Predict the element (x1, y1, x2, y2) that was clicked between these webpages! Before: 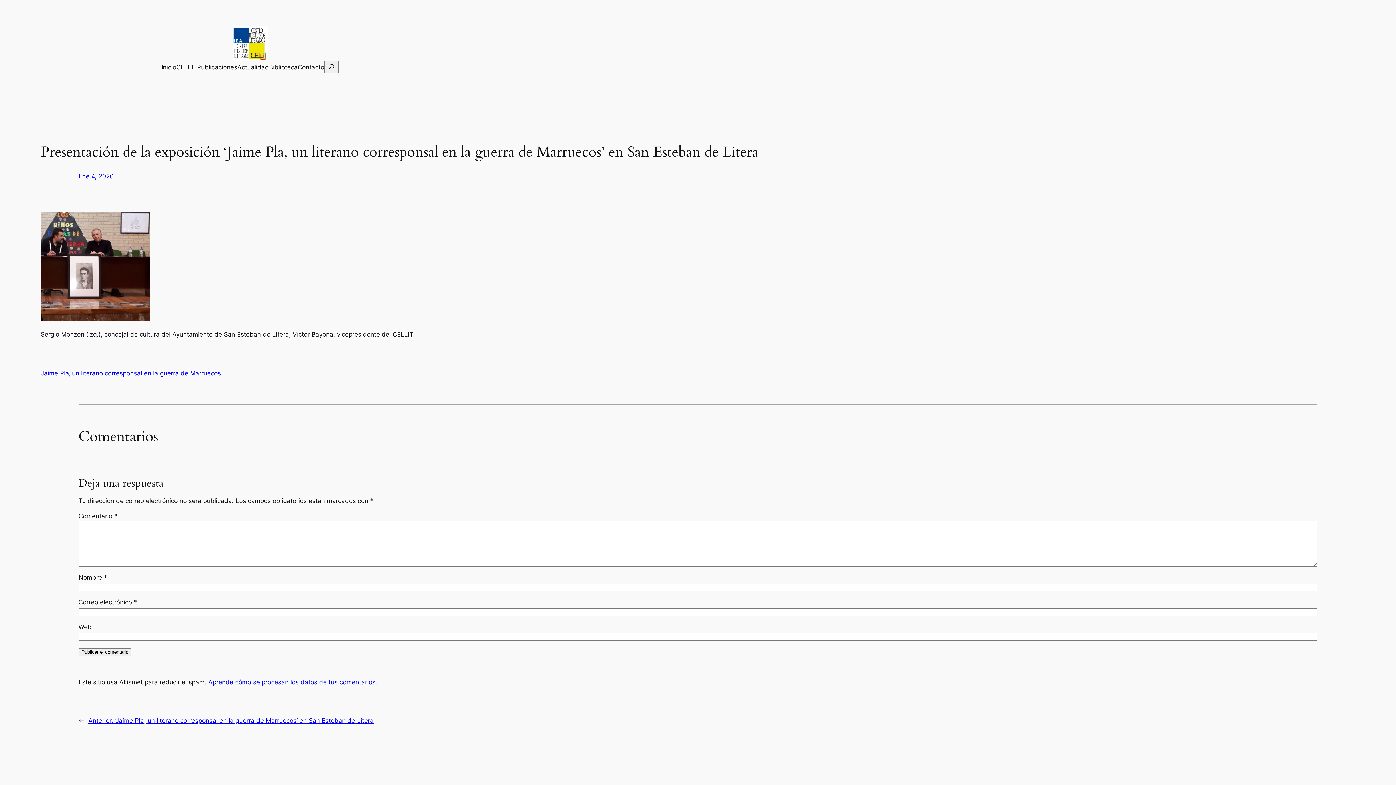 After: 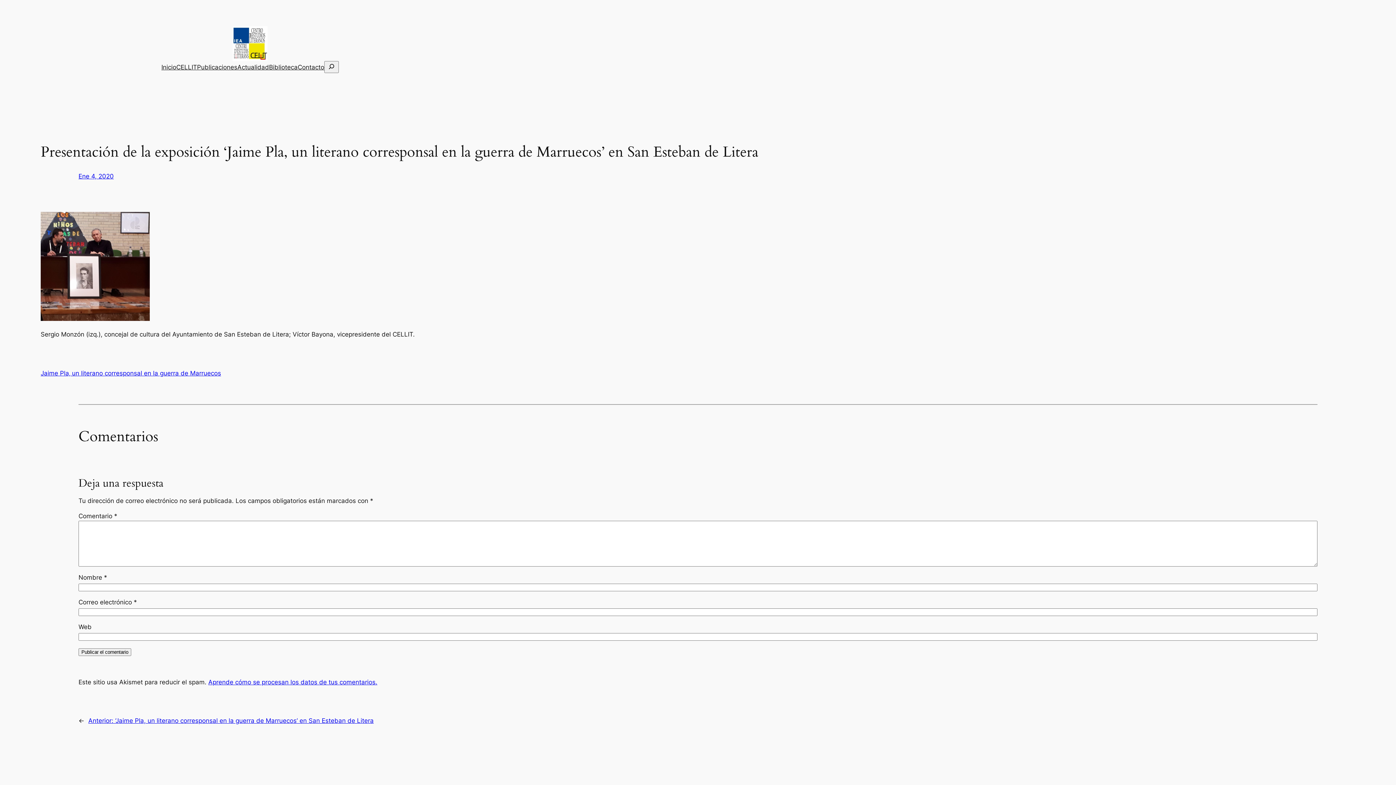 Action: label: Inicio bbox: (161, 62, 176, 71)